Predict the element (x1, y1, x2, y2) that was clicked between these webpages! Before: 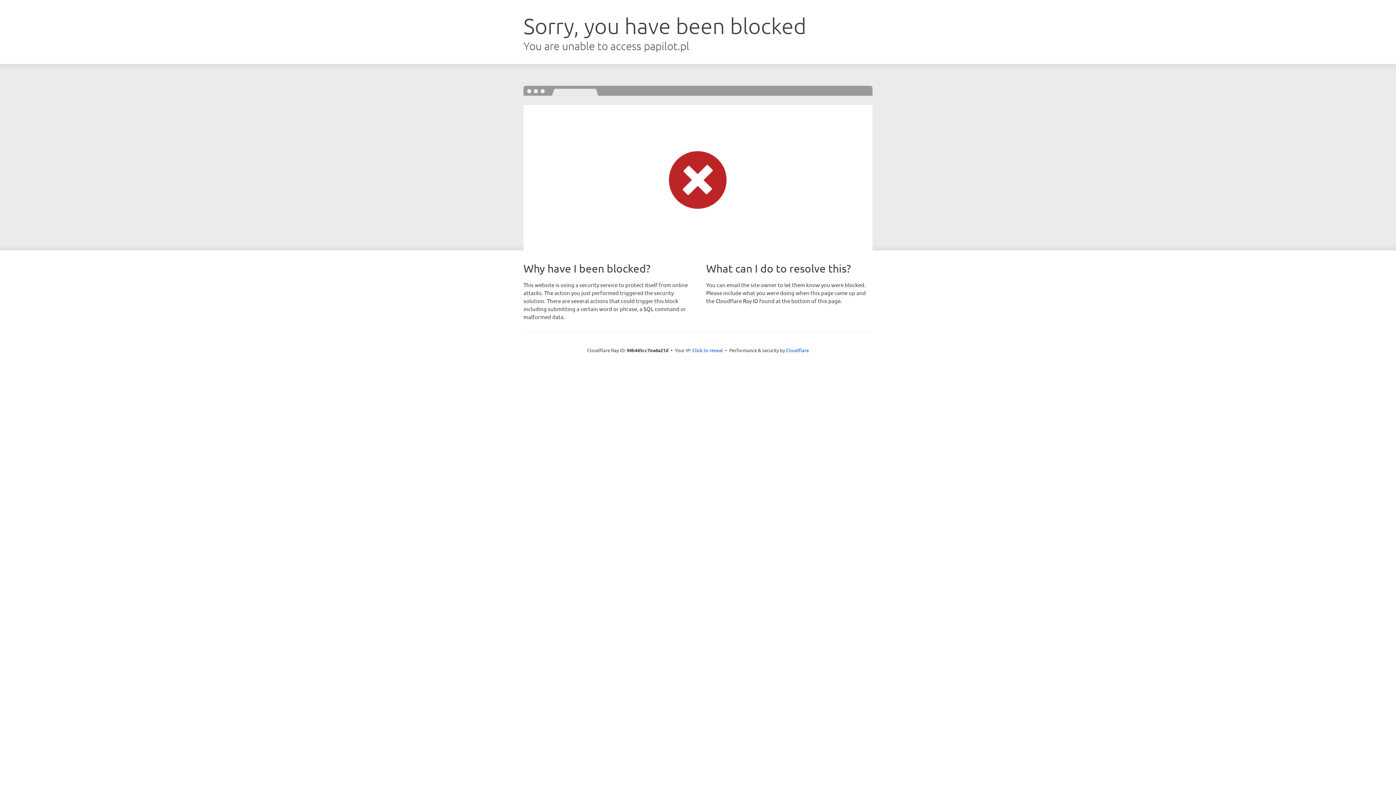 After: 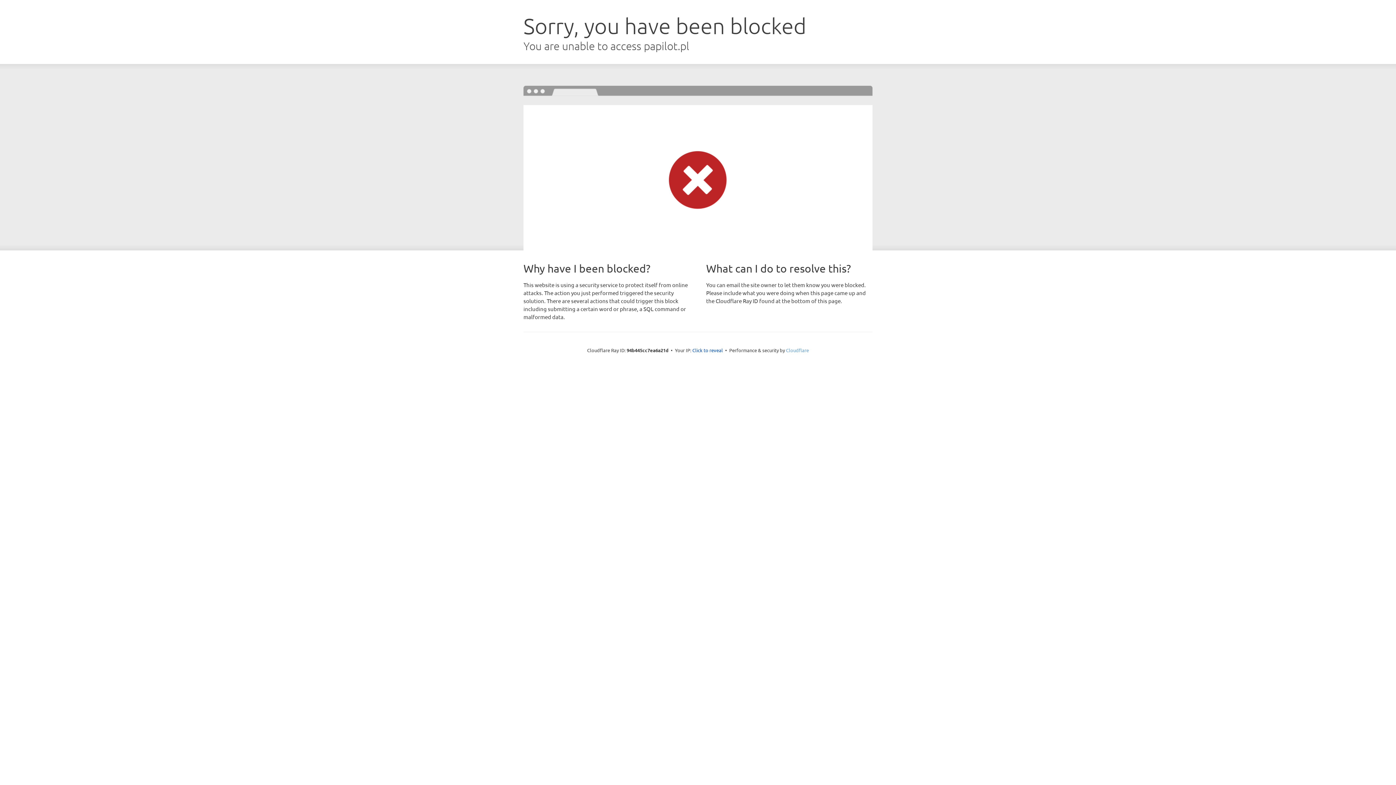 Action: bbox: (786, 347, 809, 353) label: Cloudflare